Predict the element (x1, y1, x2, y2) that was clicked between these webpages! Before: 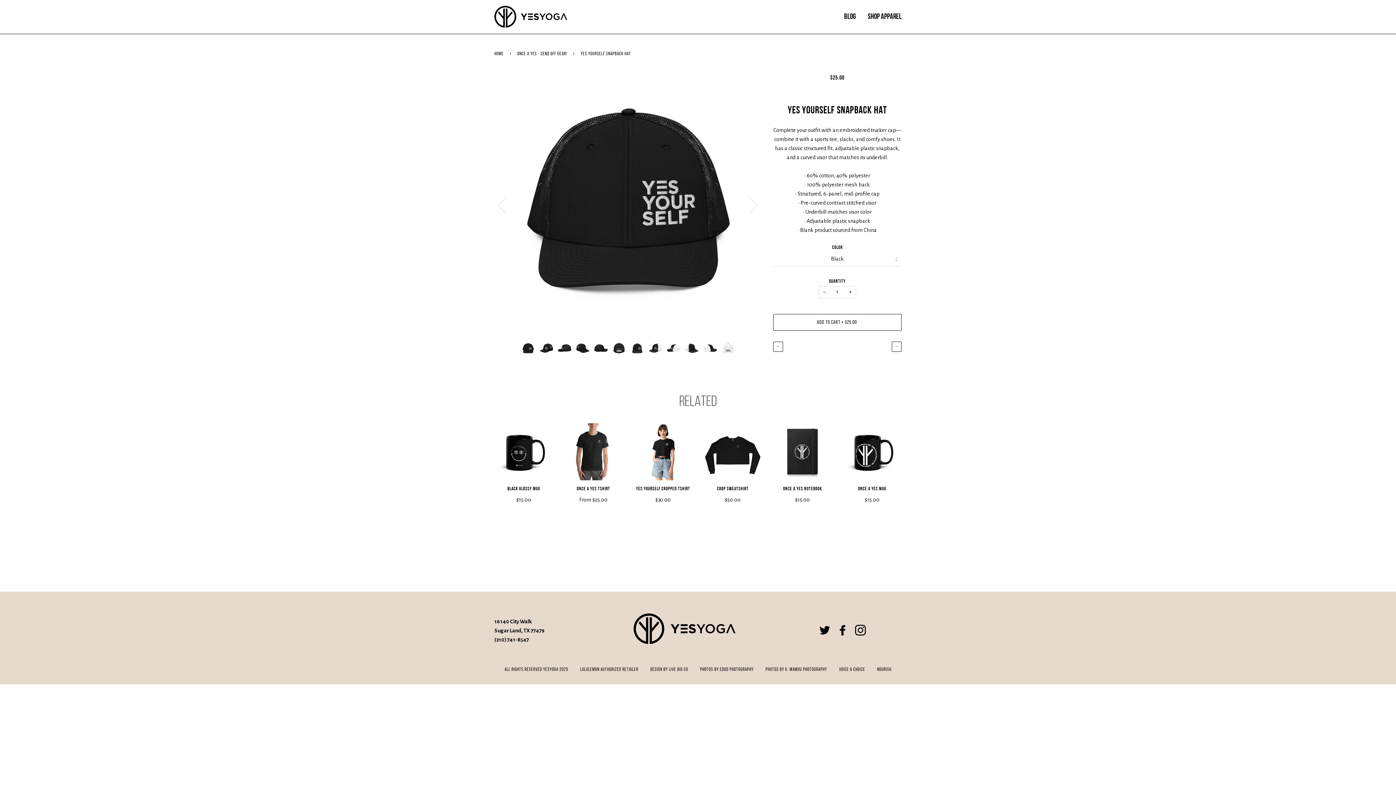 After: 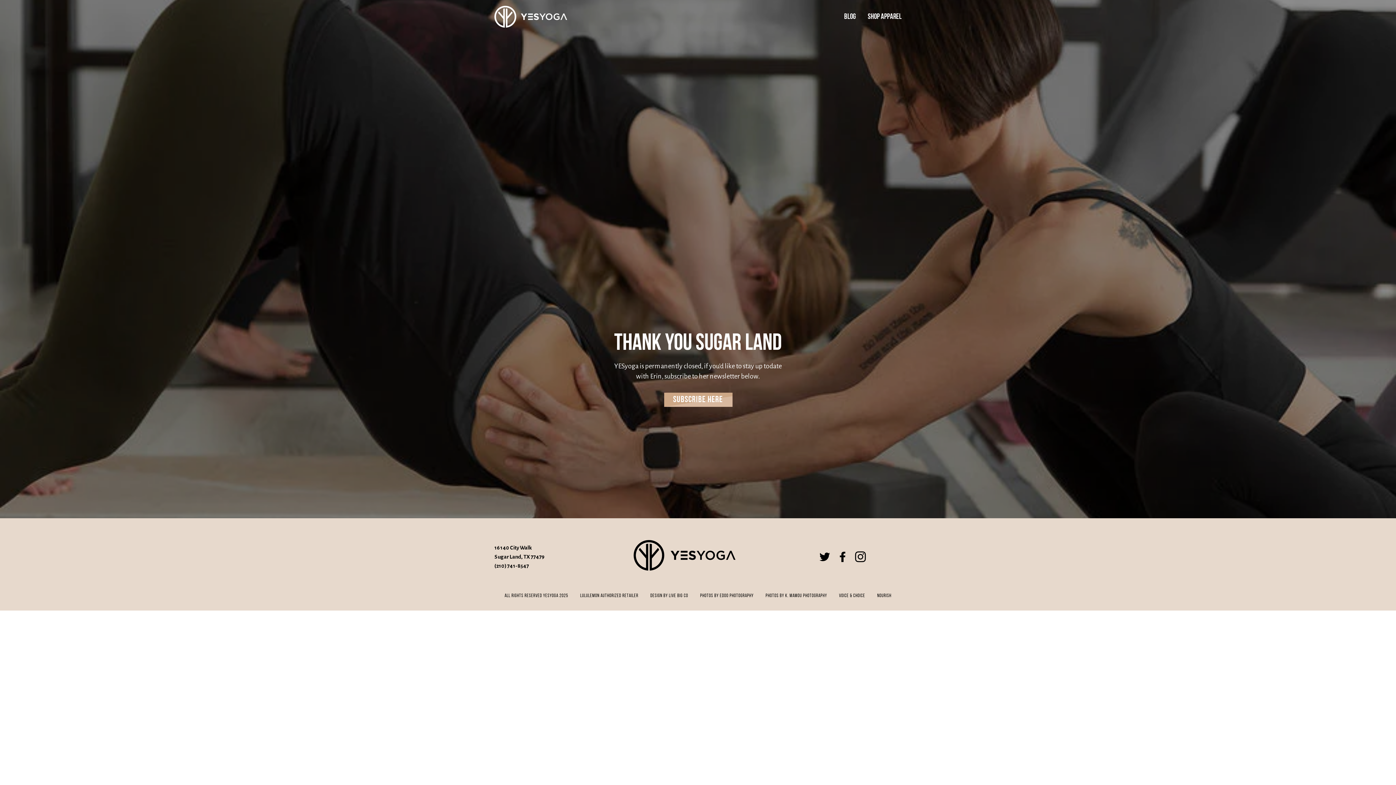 Action: label: ALL RIGHTS RESERVED YESYOGA 2025 bbox: (504, 667, 568, 672)